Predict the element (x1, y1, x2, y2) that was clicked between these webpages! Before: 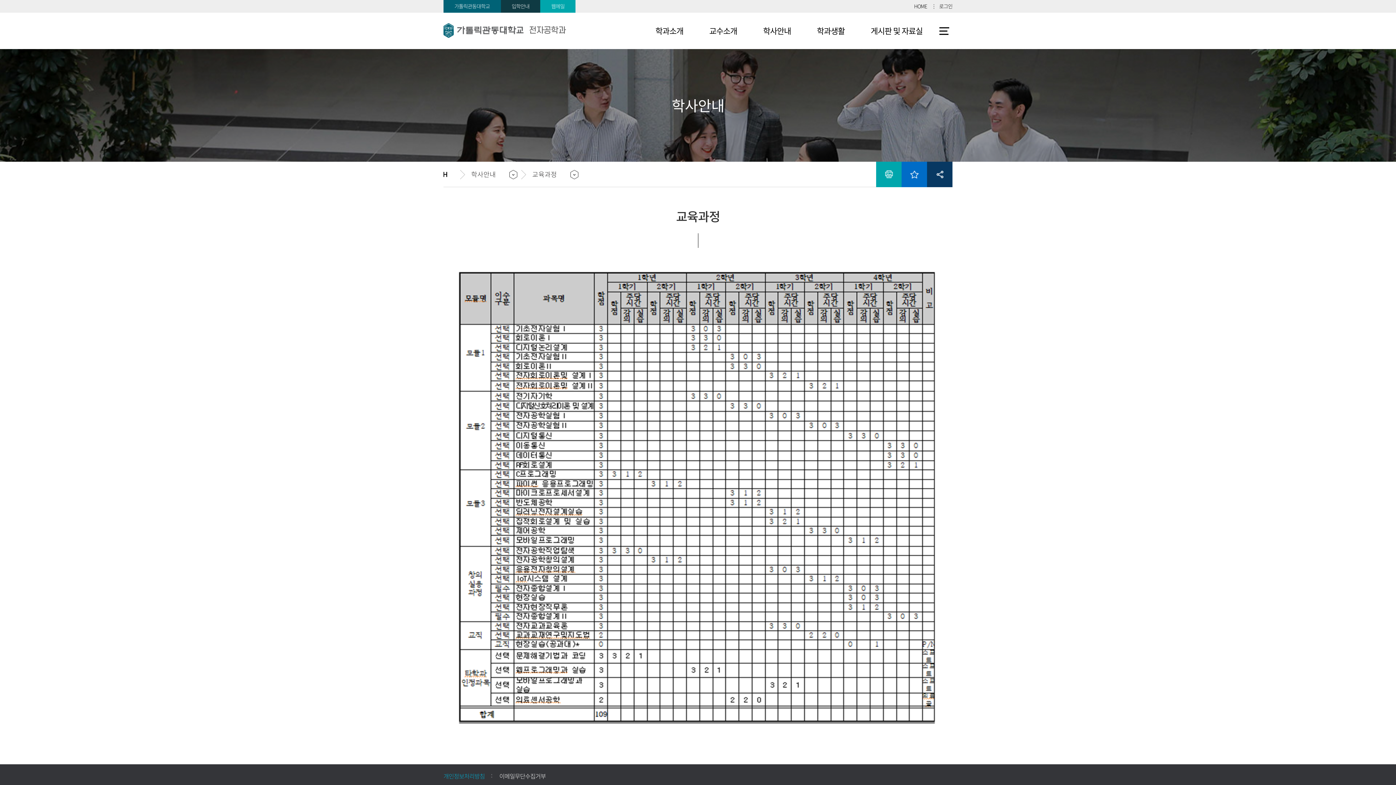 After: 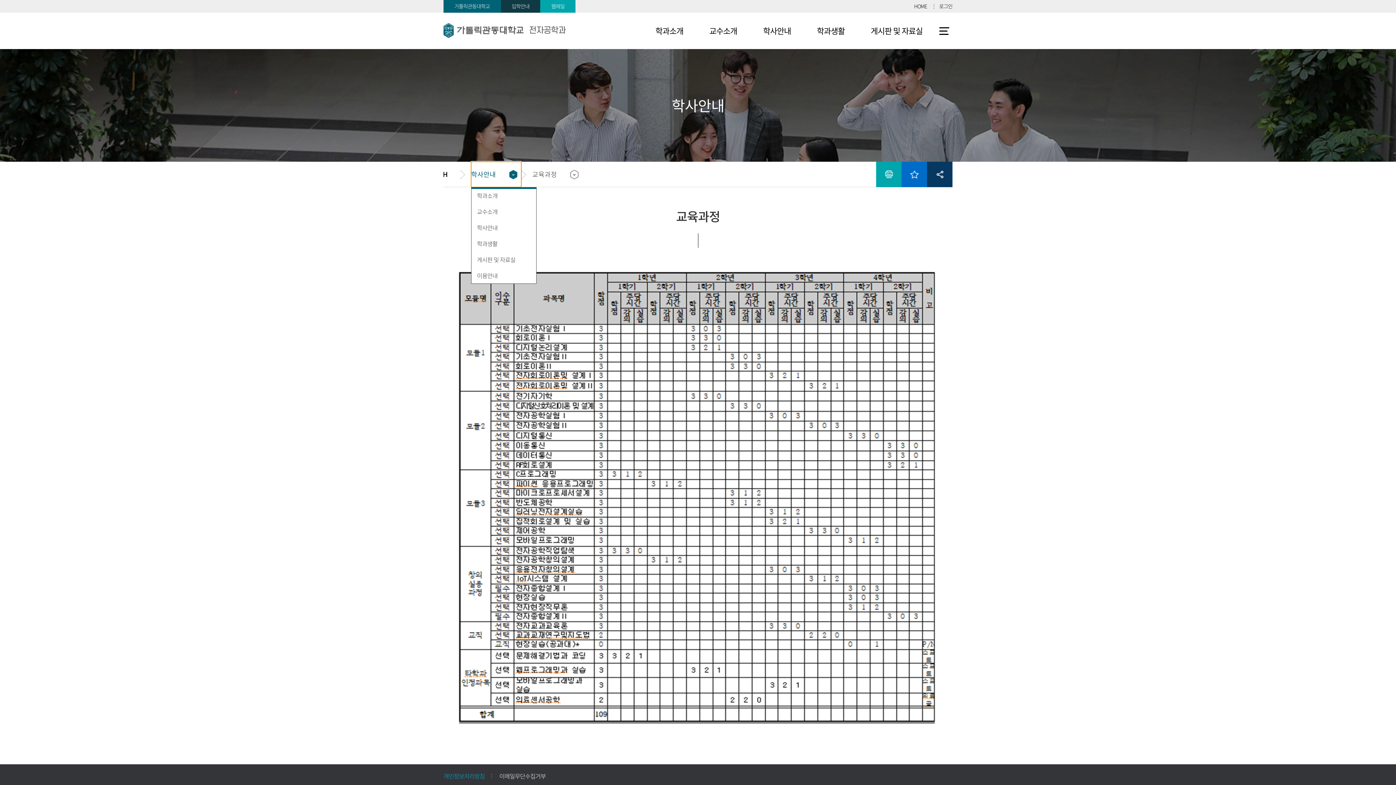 Action: bbox: (471, 161, 521, 187) label: 학사안내